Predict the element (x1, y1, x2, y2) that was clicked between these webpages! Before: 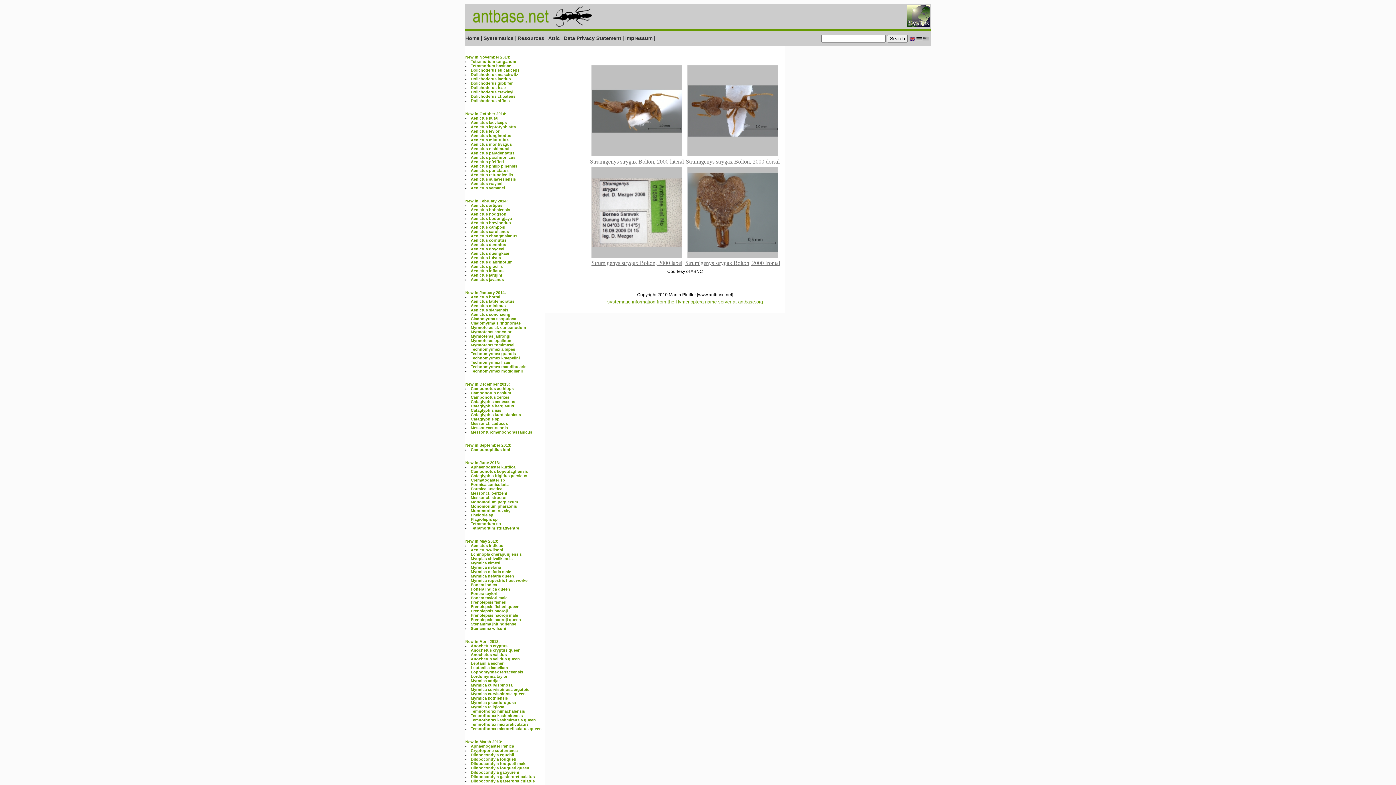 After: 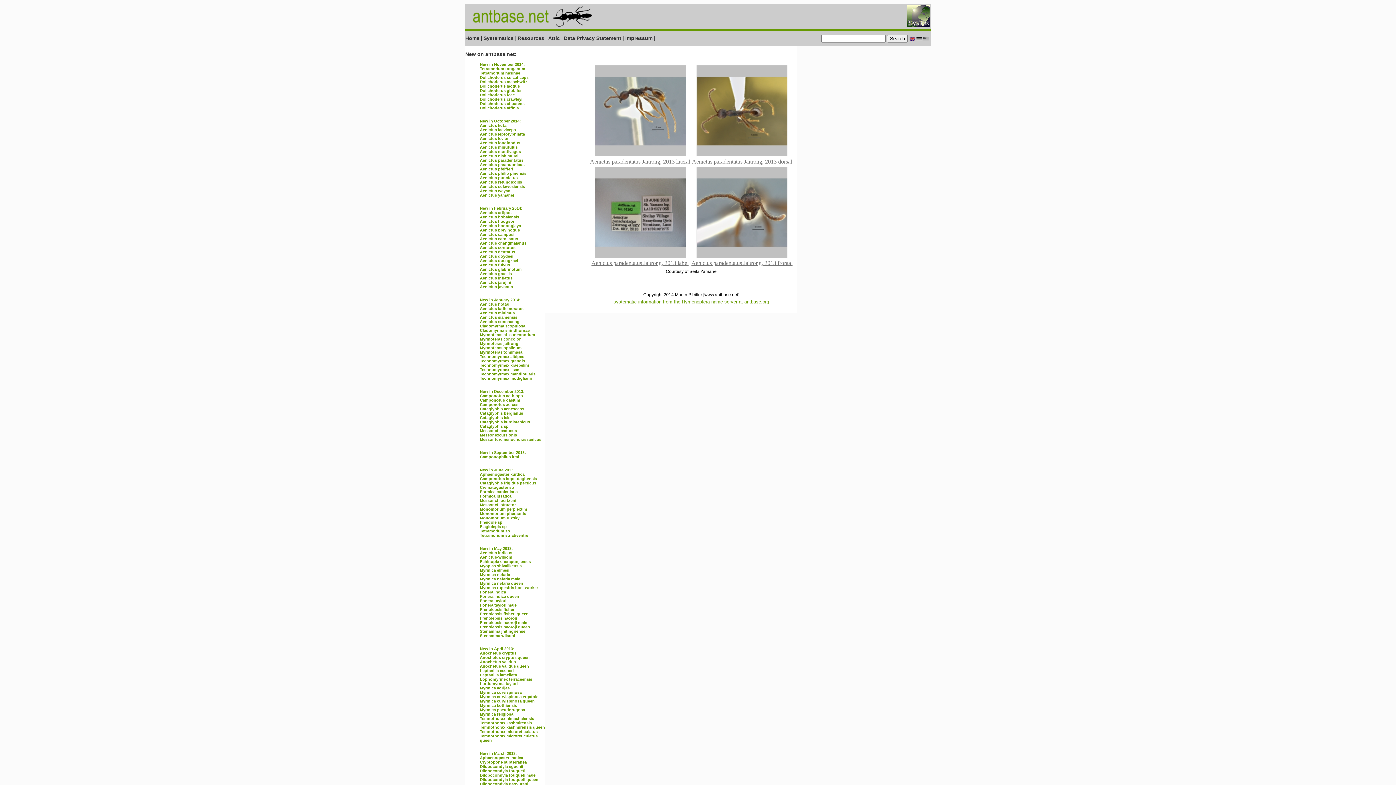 Action: label: Aenictus paradentatus bbox: (470, 150, 514, 155)